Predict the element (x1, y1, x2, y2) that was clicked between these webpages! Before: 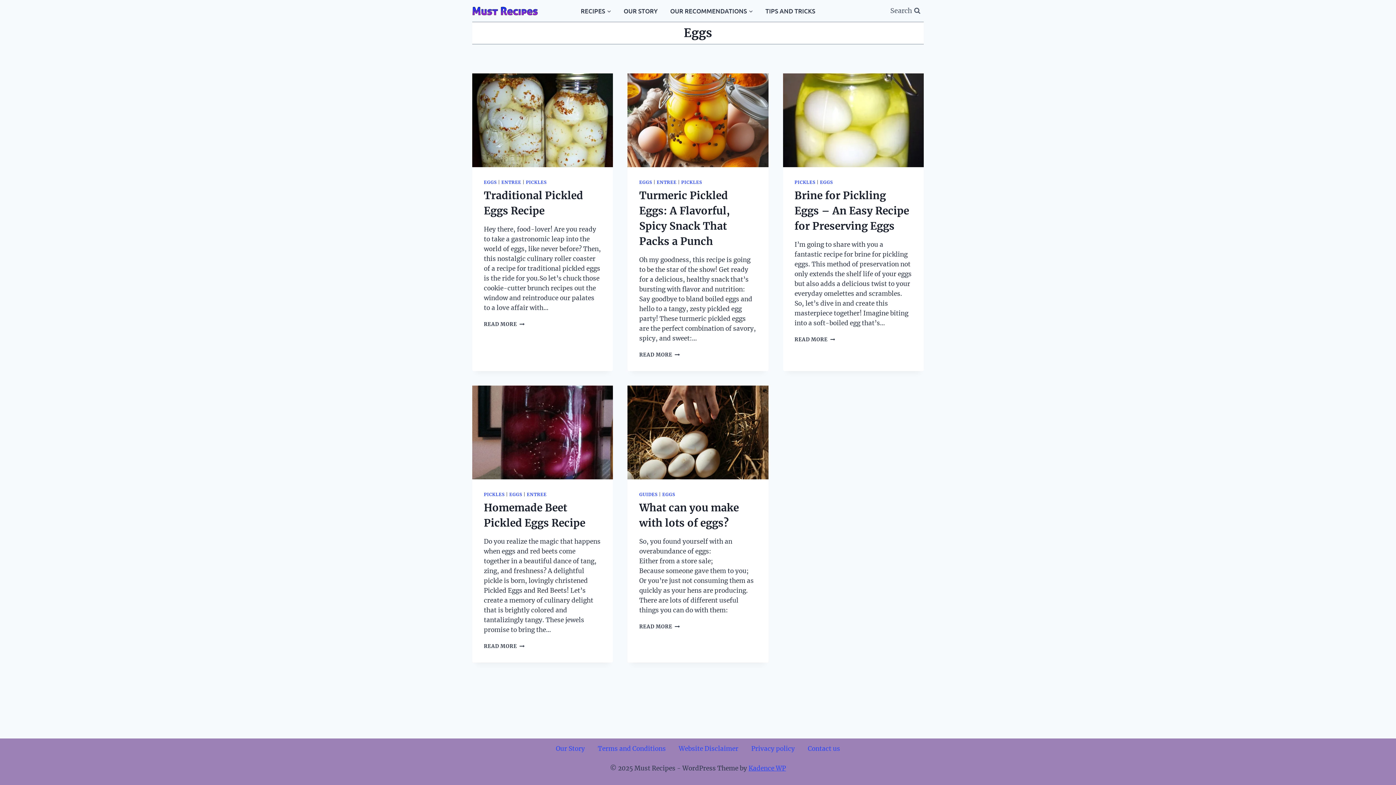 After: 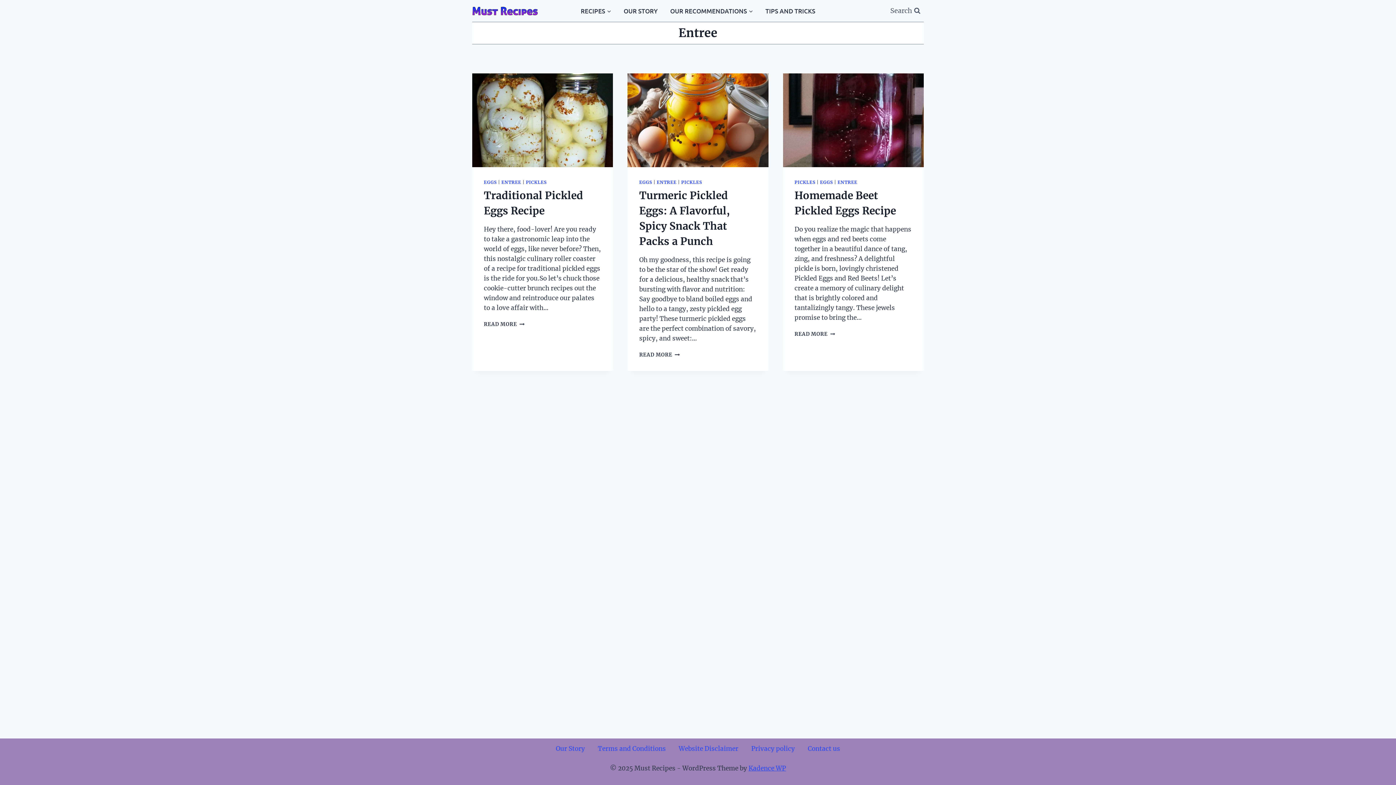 Action: bbox: (501, 179, 521, 185) label: ENTREE